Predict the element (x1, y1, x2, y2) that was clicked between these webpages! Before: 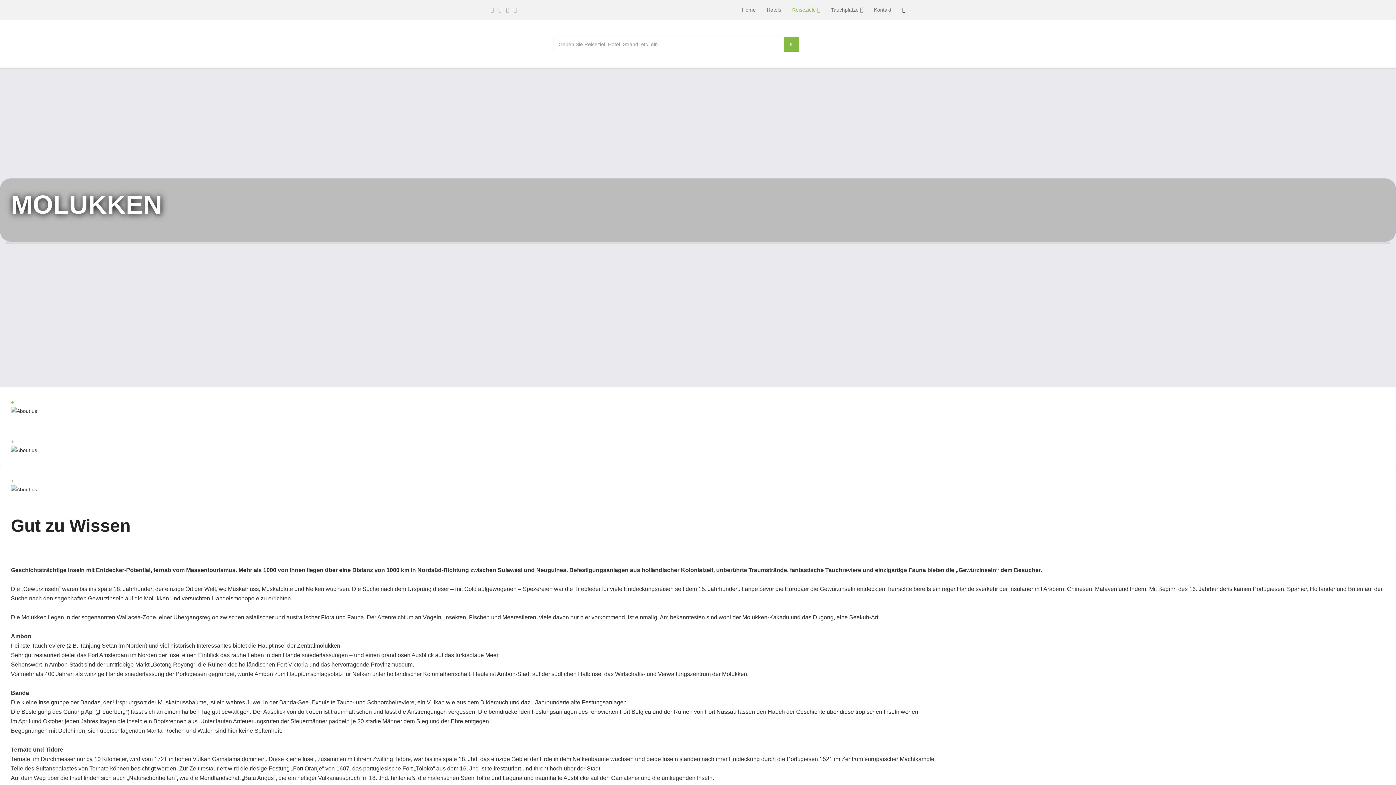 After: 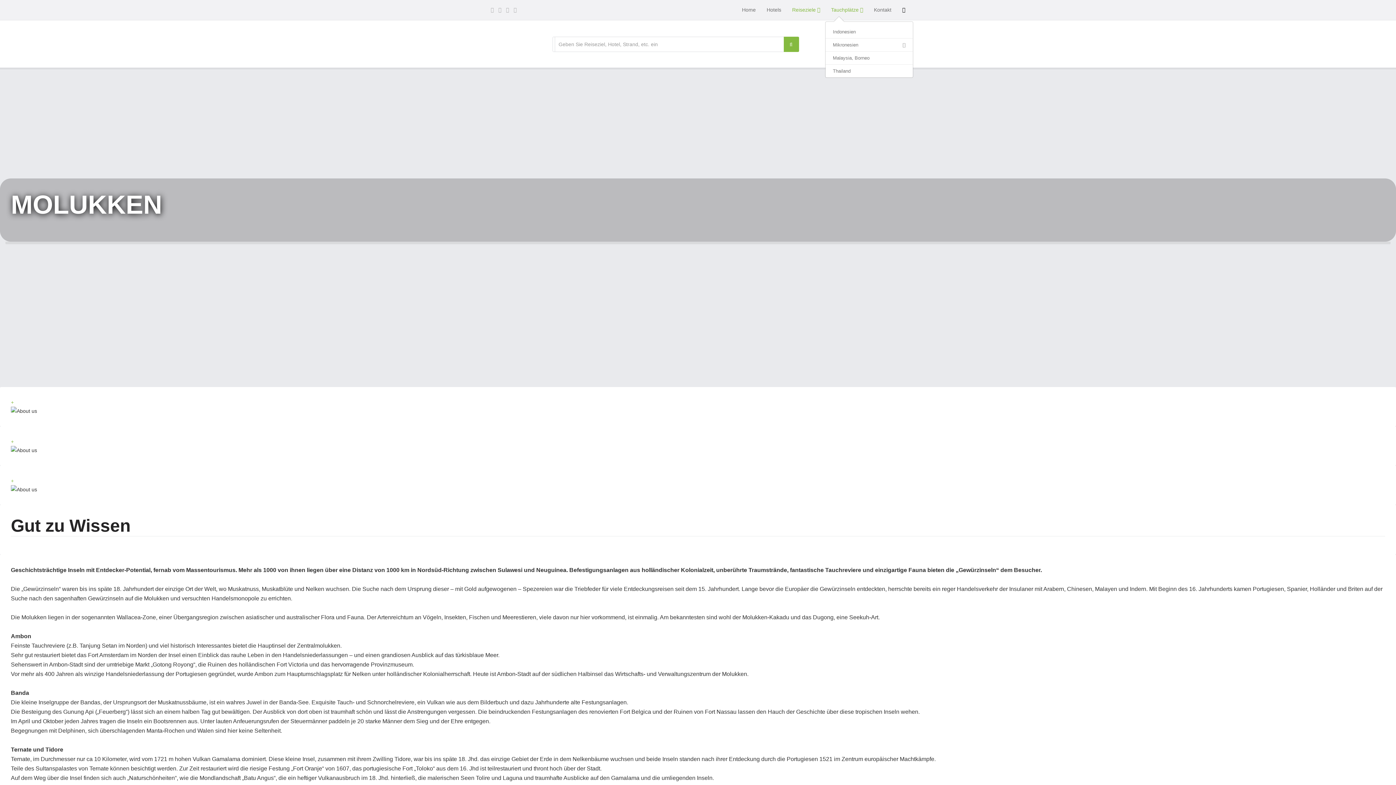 Action: bbox: (825, 0, 868, 20) label: Tauchplätze